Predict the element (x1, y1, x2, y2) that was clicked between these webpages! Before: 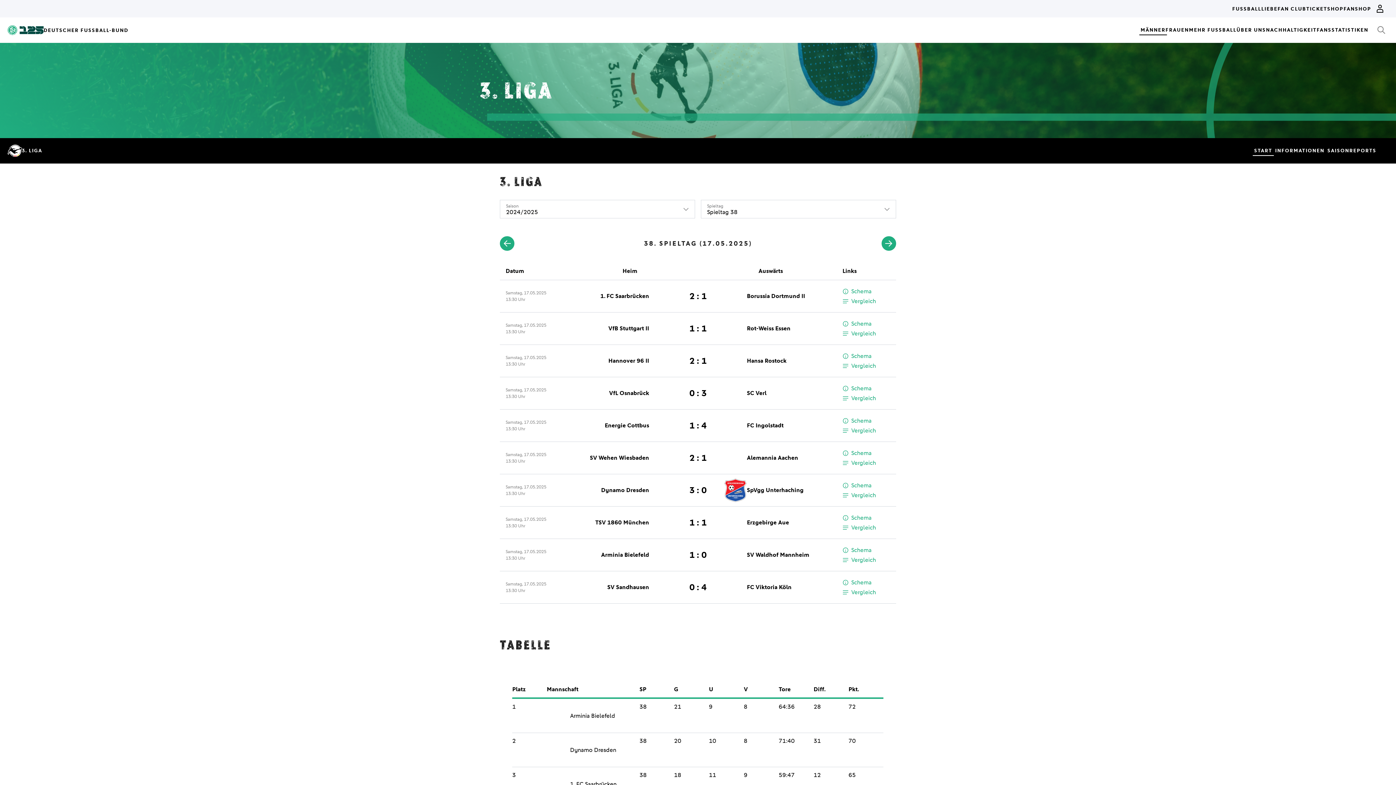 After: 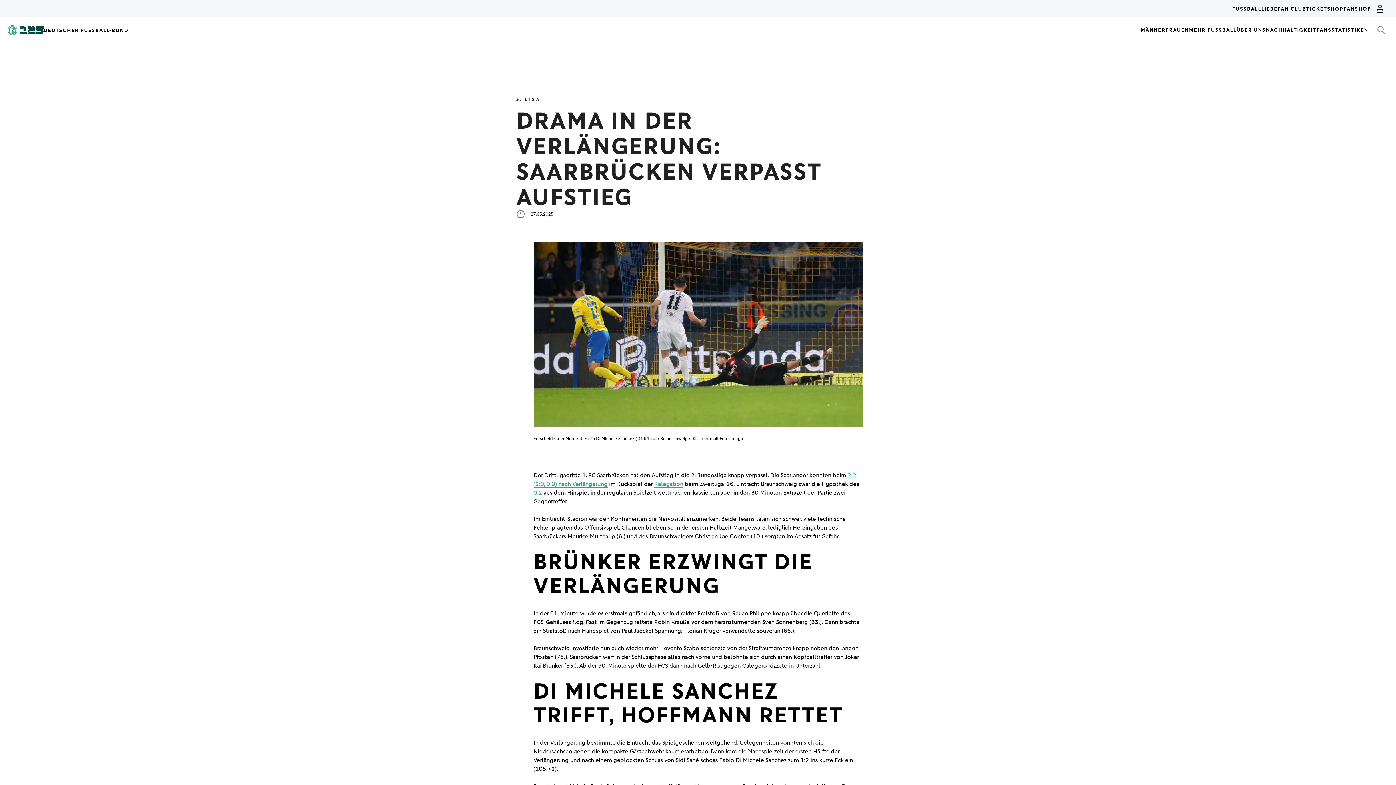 Action: label: // 3. LIGA
Drama in der Verlängerung: Saarbrücken verpasst Aufstieg

Der 1. FC Saarbrücken hat den Aufstieg in die 2. Bundesliga knapp verpasst. Die Saarländer machten im Relegationsrückspiel beim Zweitliga-16. Eintracht Braunschweig zwar das 0:2 aus dem Hinspiel wett, kassierten aber in der Verlängerung den K.o.

MEHR ANZEIGEN bbox: (633, 650, 759, 859)